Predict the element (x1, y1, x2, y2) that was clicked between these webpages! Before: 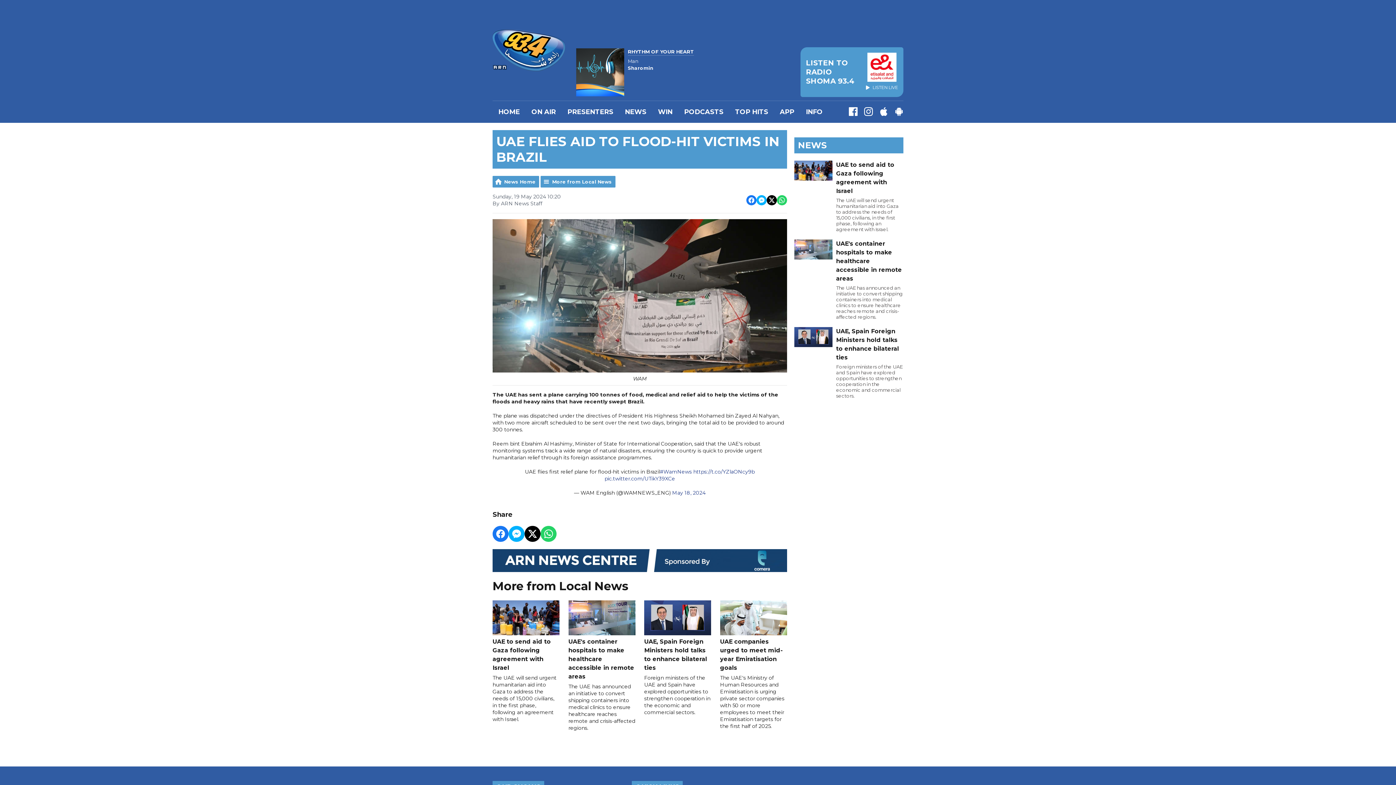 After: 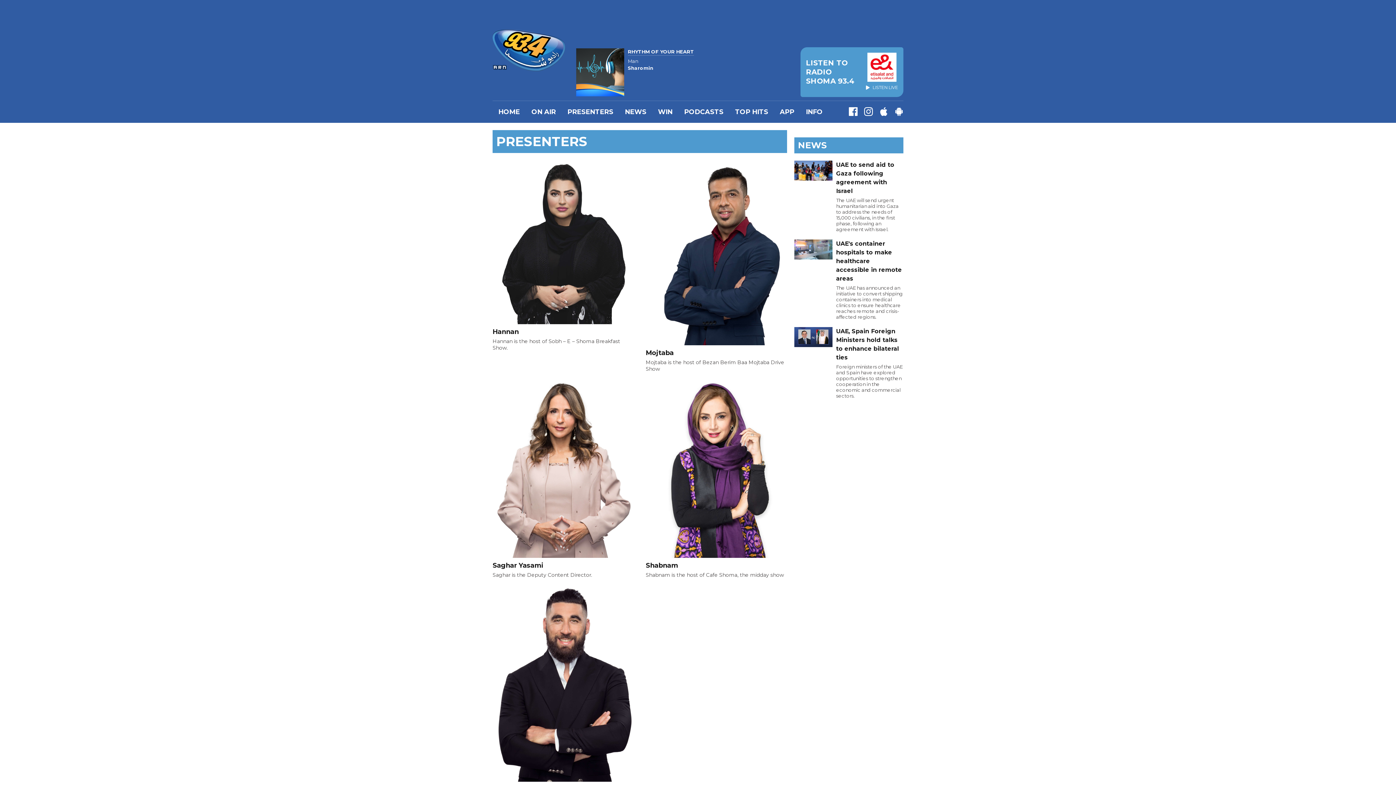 Action: label: PRESENTERS bbox: (561, 101, 619, 122)